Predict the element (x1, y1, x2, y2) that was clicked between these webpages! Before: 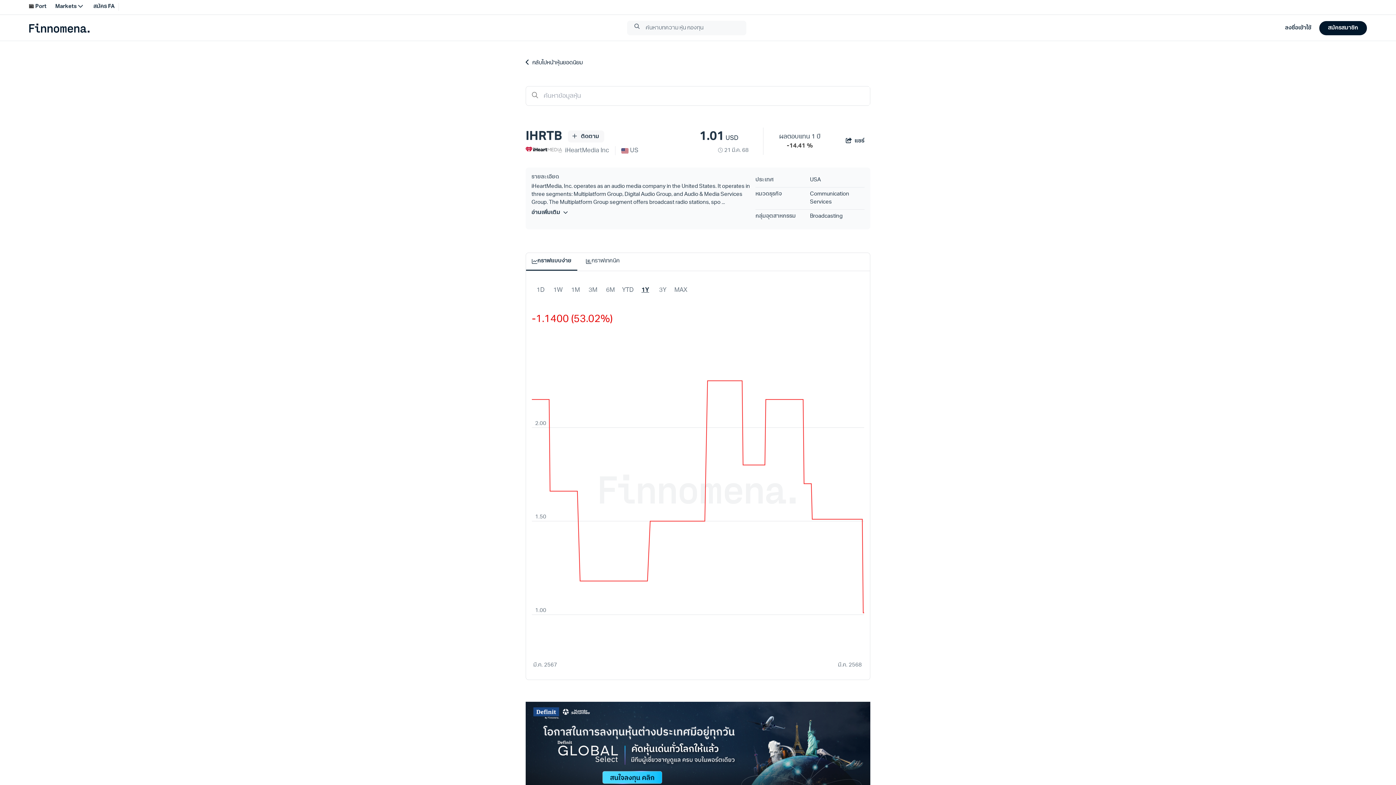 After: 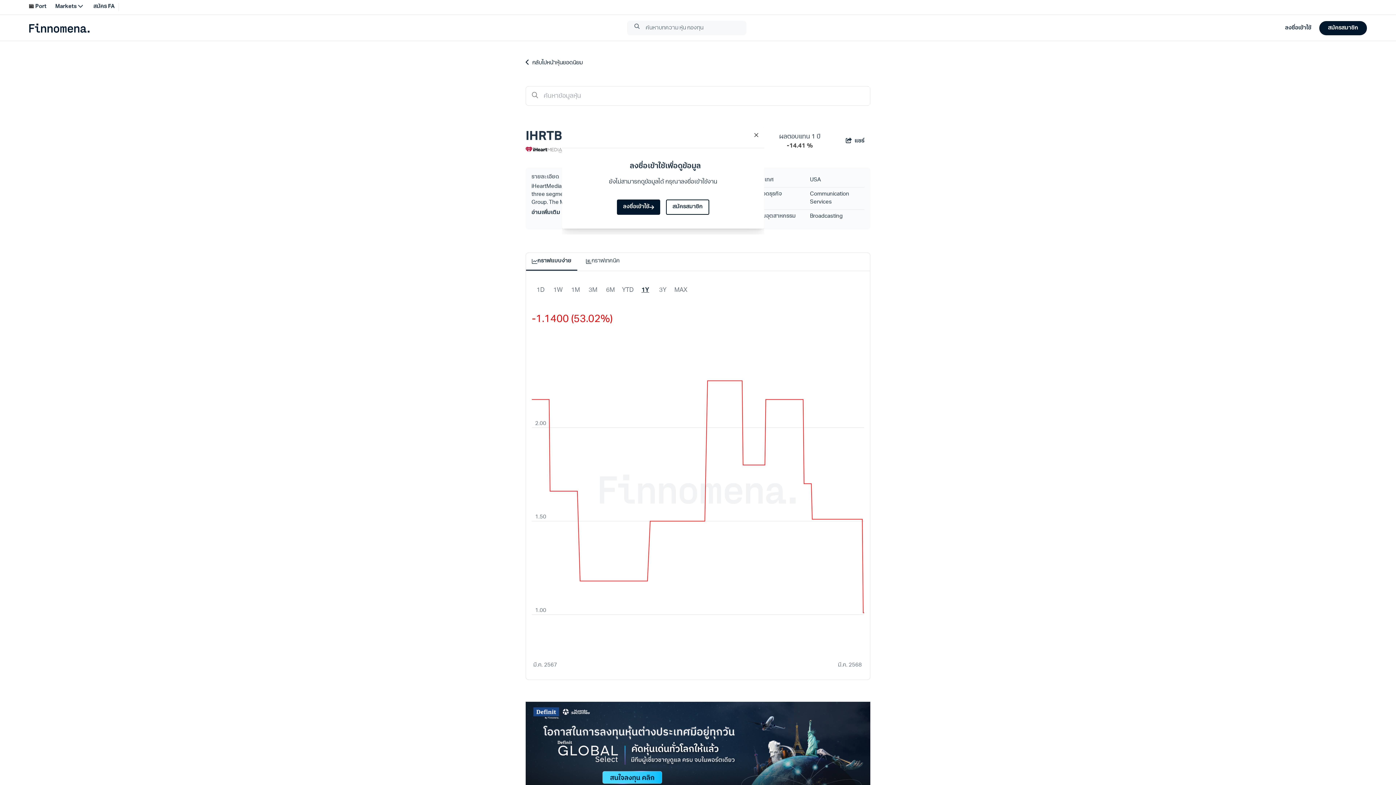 Action: bbox: (568, 130, 604, 142) label:  ติดตาม